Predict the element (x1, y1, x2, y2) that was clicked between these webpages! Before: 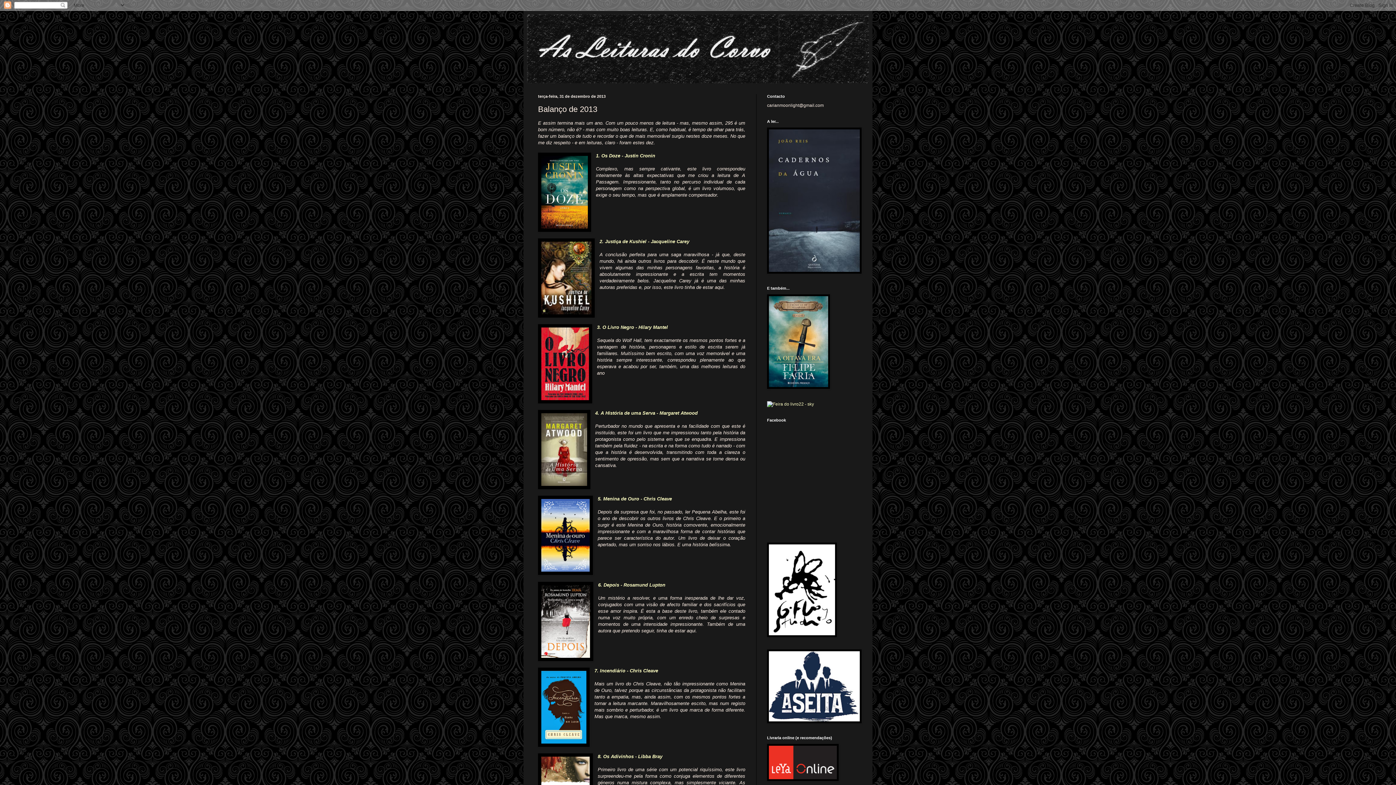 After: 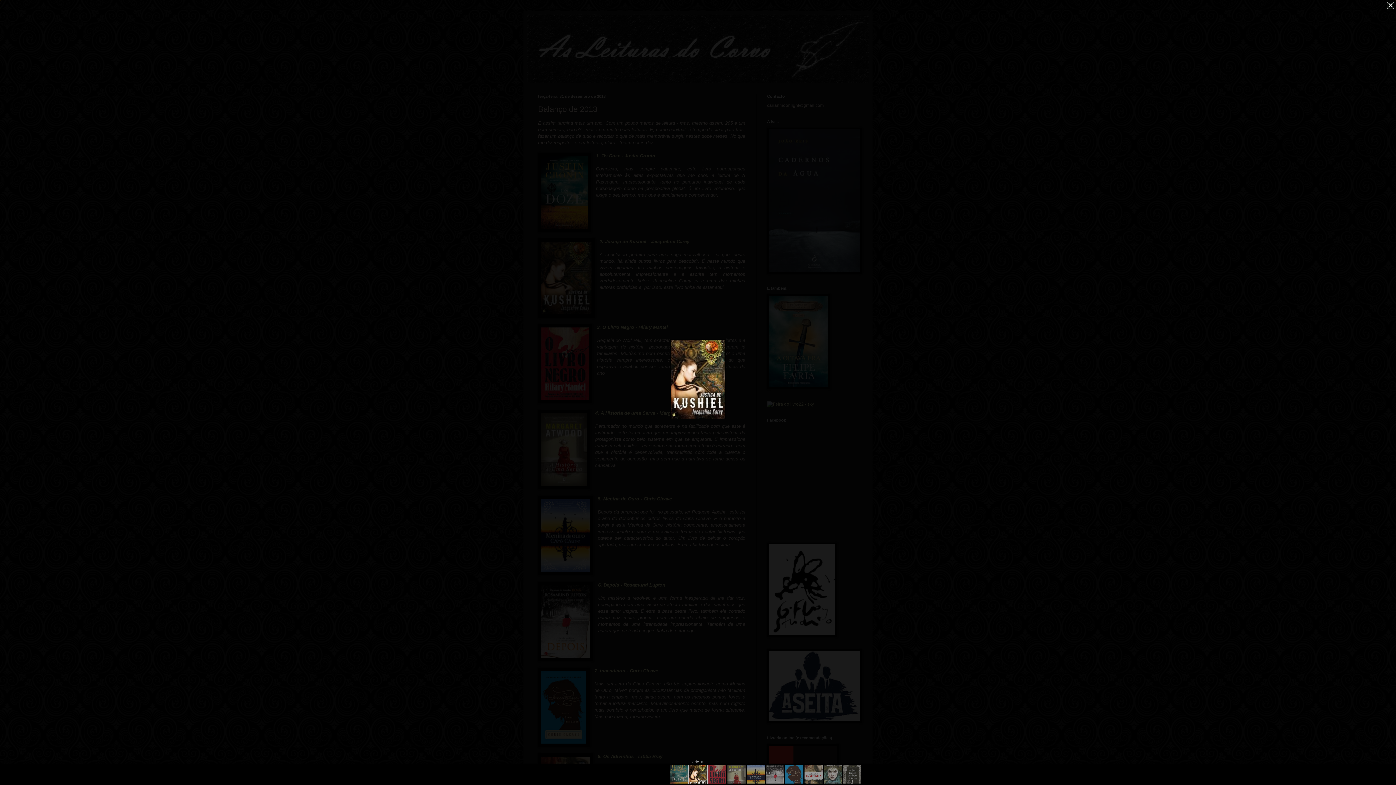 Action: bbox: (538, 238, 594, 319)